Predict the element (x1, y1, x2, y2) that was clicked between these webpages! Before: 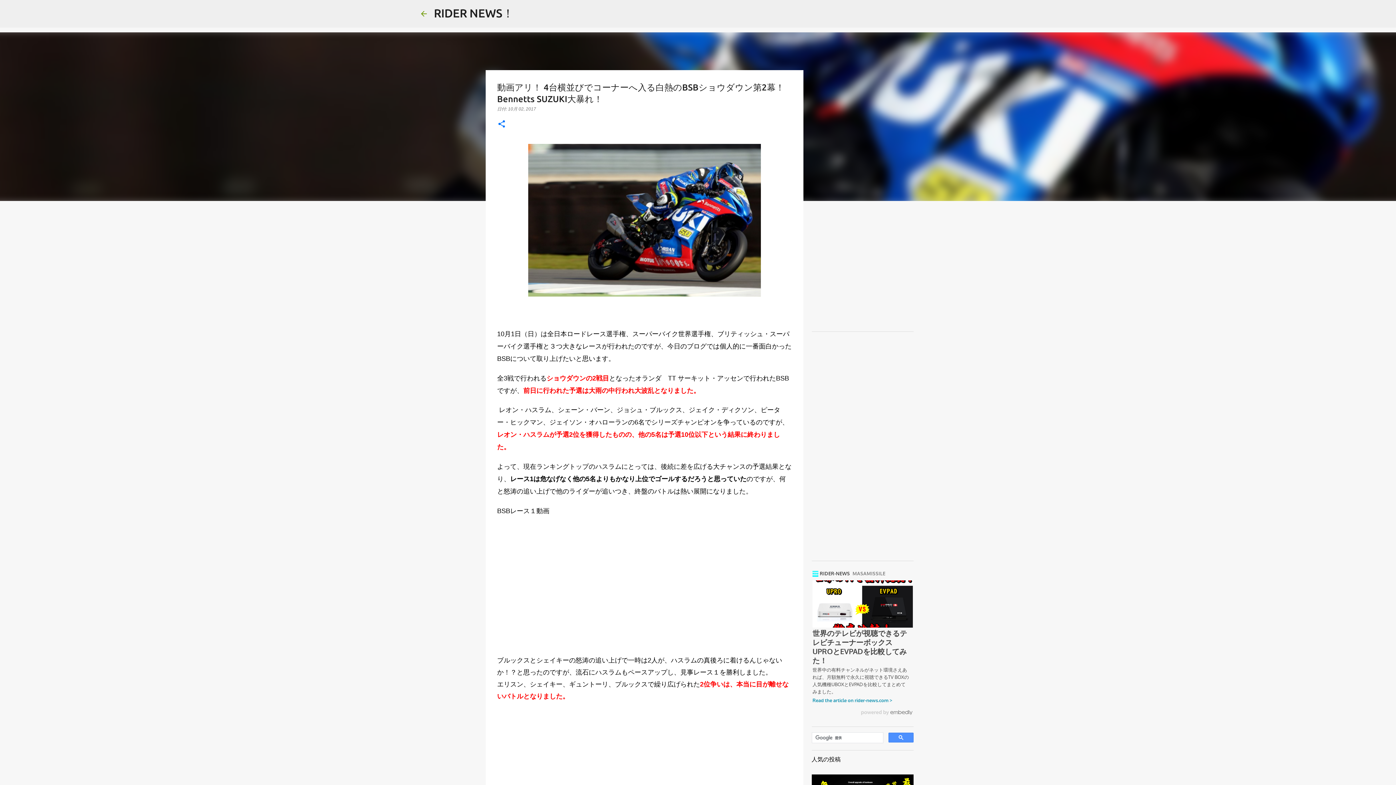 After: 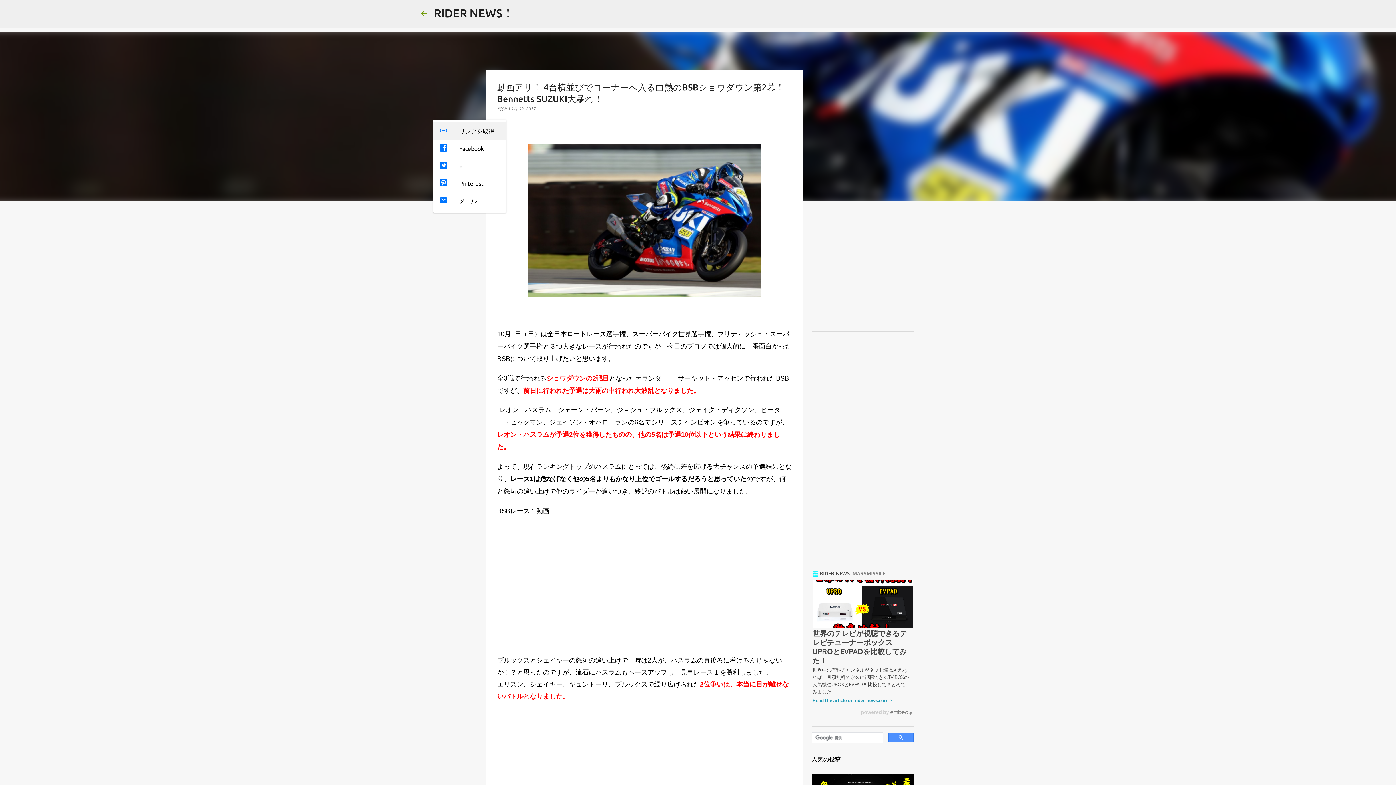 Action: label: 共有 bbox: (497, 119, 506, 129)